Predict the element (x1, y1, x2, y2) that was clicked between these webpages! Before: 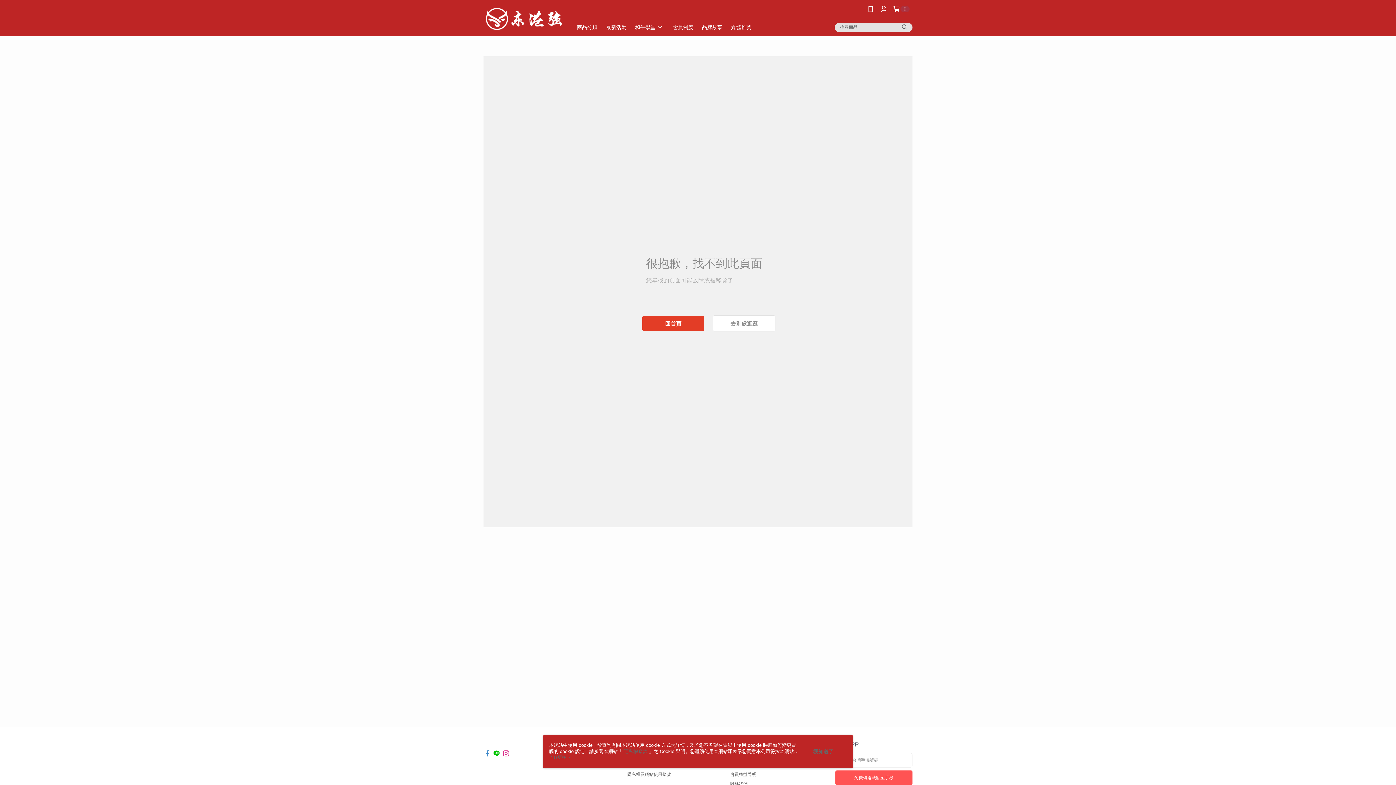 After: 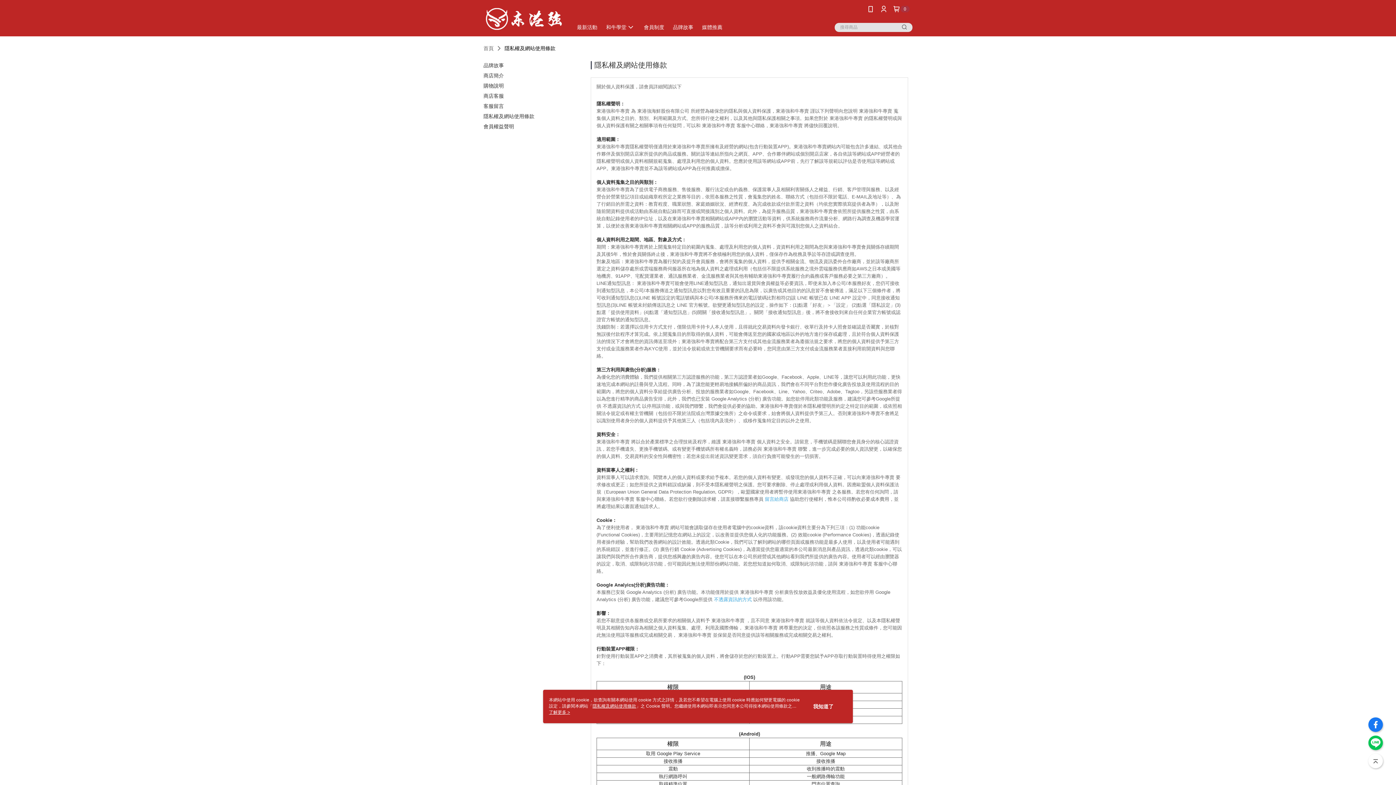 Action: bbox: (624, 749, 649, 754) label: 隱私權條款 